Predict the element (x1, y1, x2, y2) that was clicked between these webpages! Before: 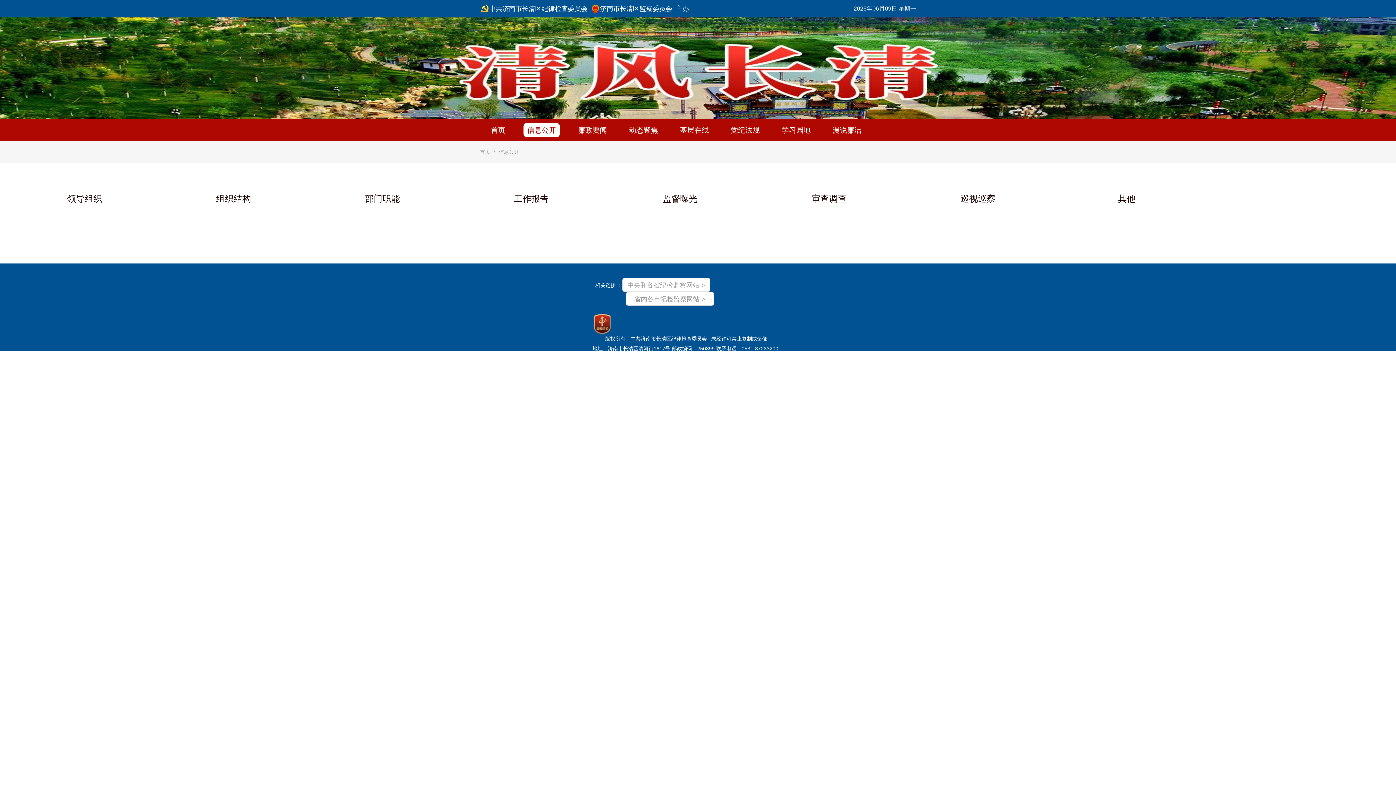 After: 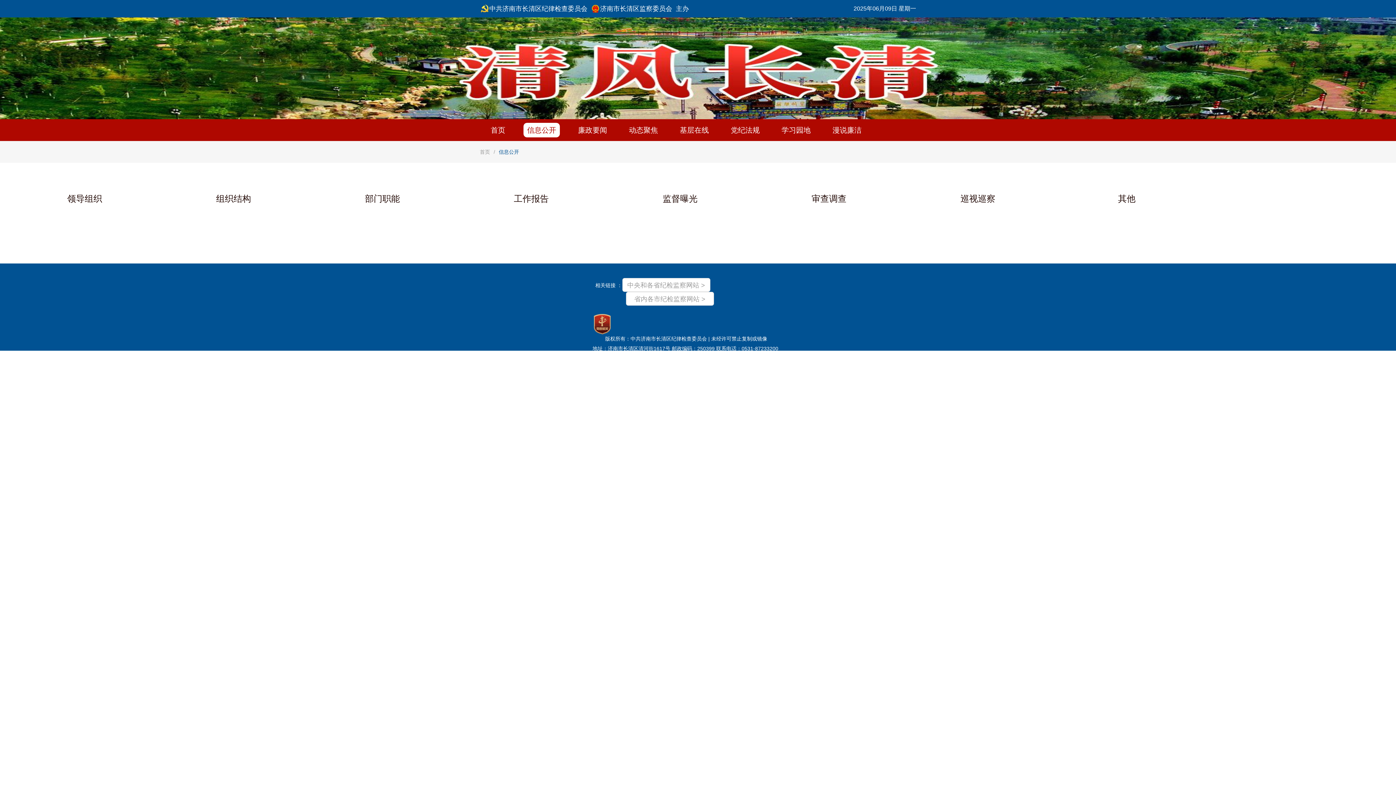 Action: bbox: (498, 149, 519, 154) label: 信息公开